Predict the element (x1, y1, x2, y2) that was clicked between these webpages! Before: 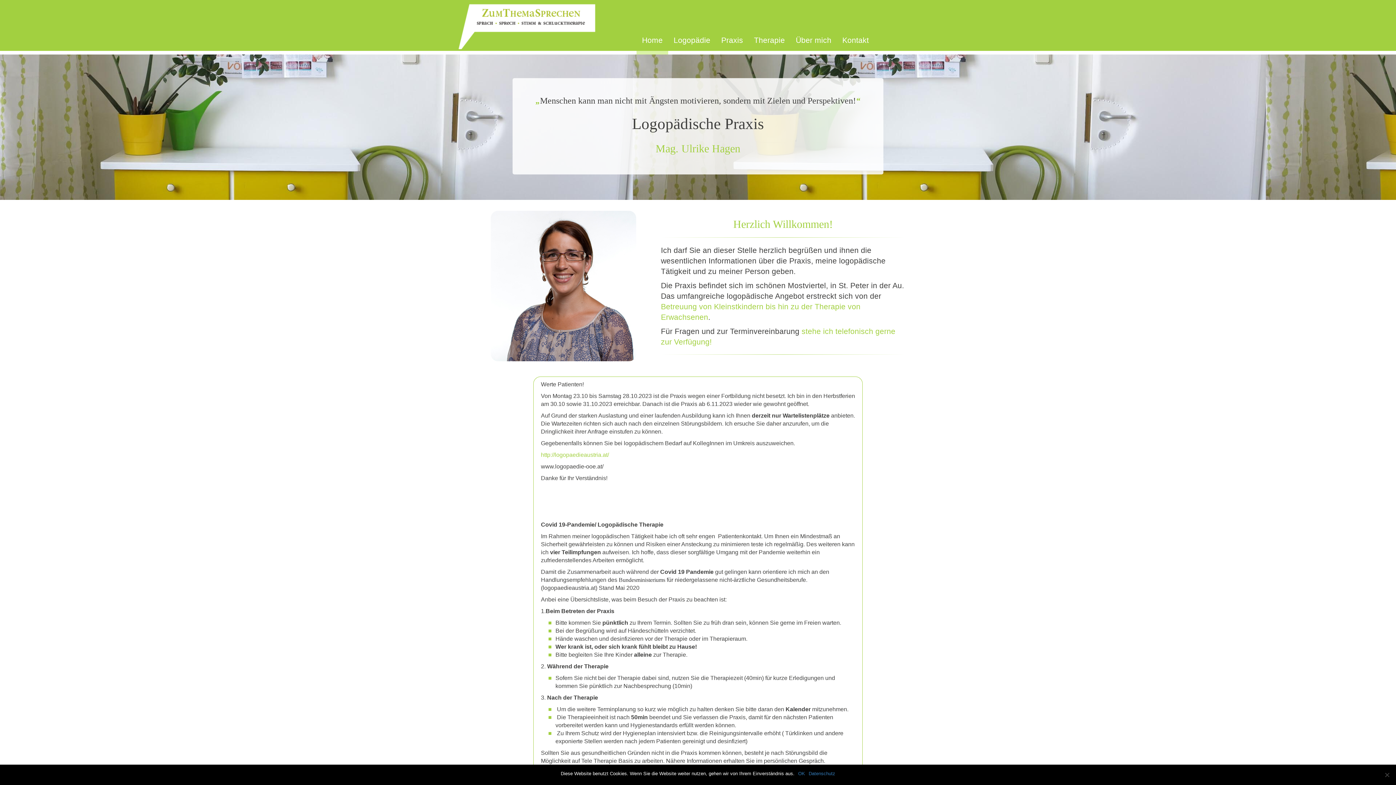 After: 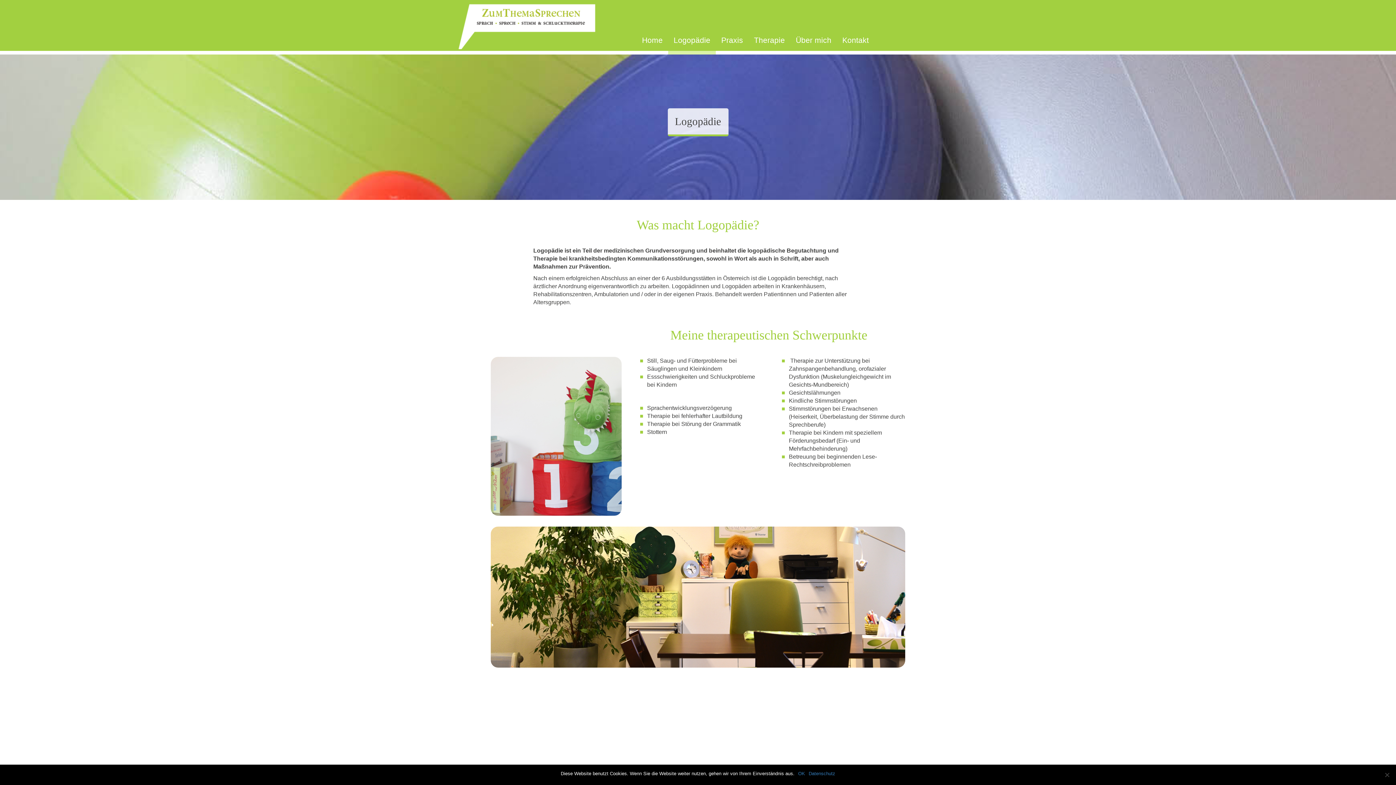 Action: bbox: (668, 0, 716, 50) label: Logopädie